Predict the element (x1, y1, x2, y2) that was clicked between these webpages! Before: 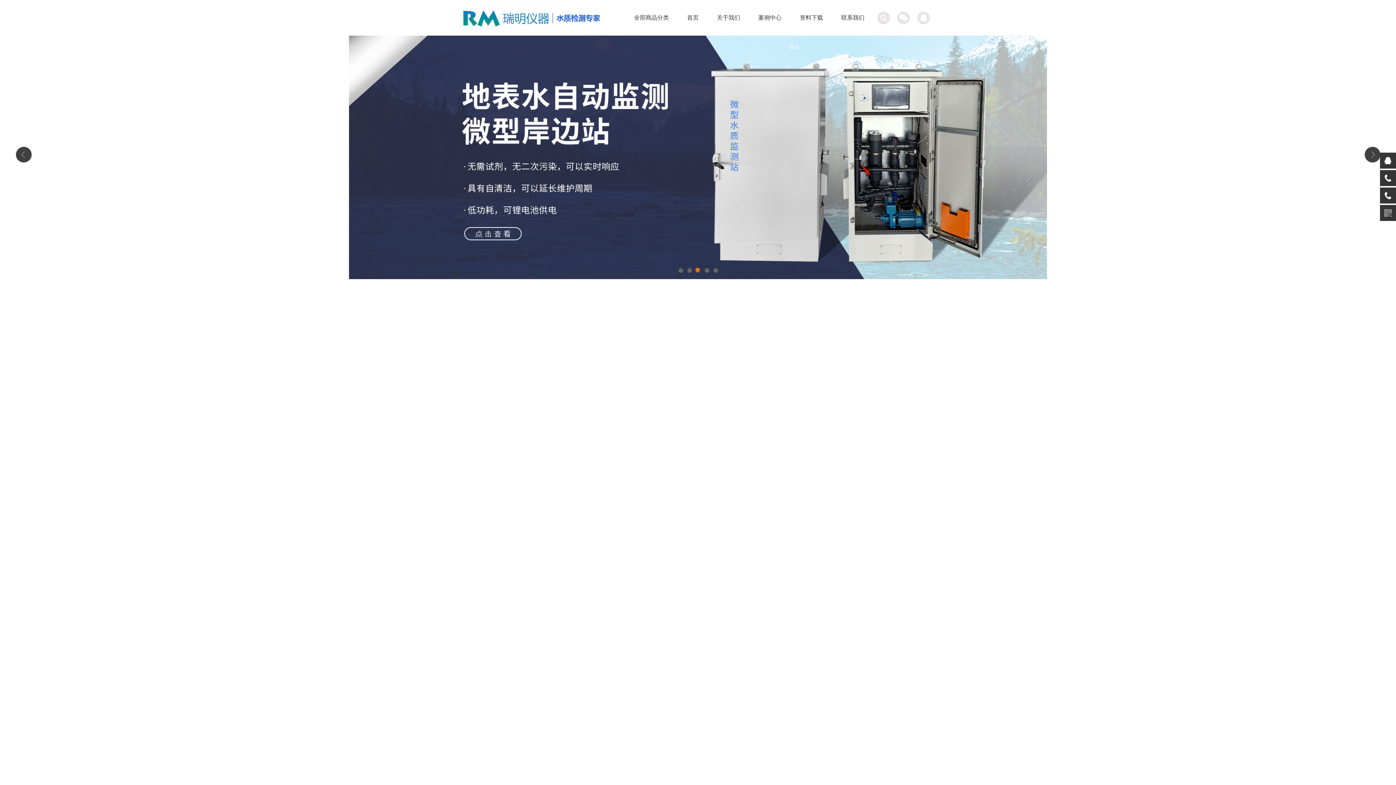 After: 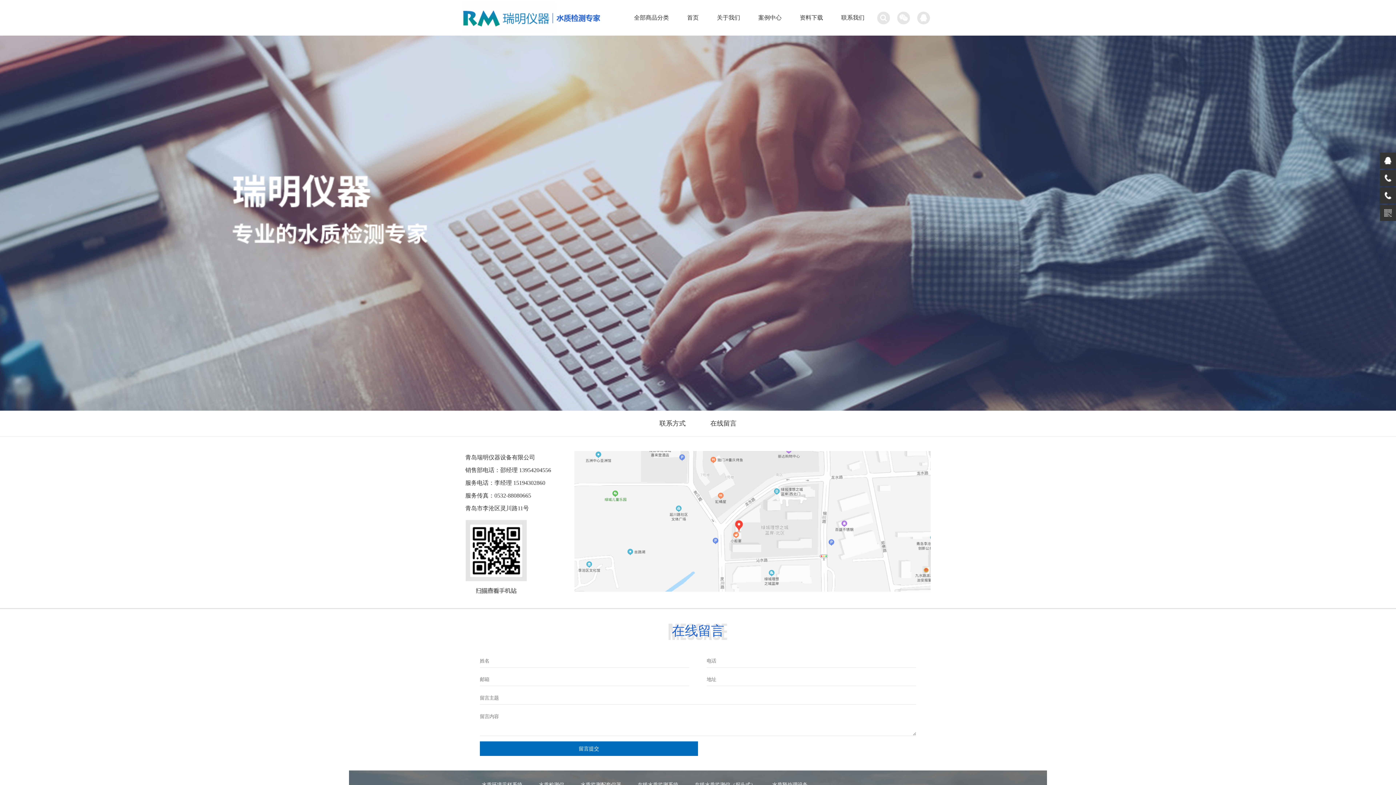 Action: bbox: (841, 14, 864, 20) label: 联系我们